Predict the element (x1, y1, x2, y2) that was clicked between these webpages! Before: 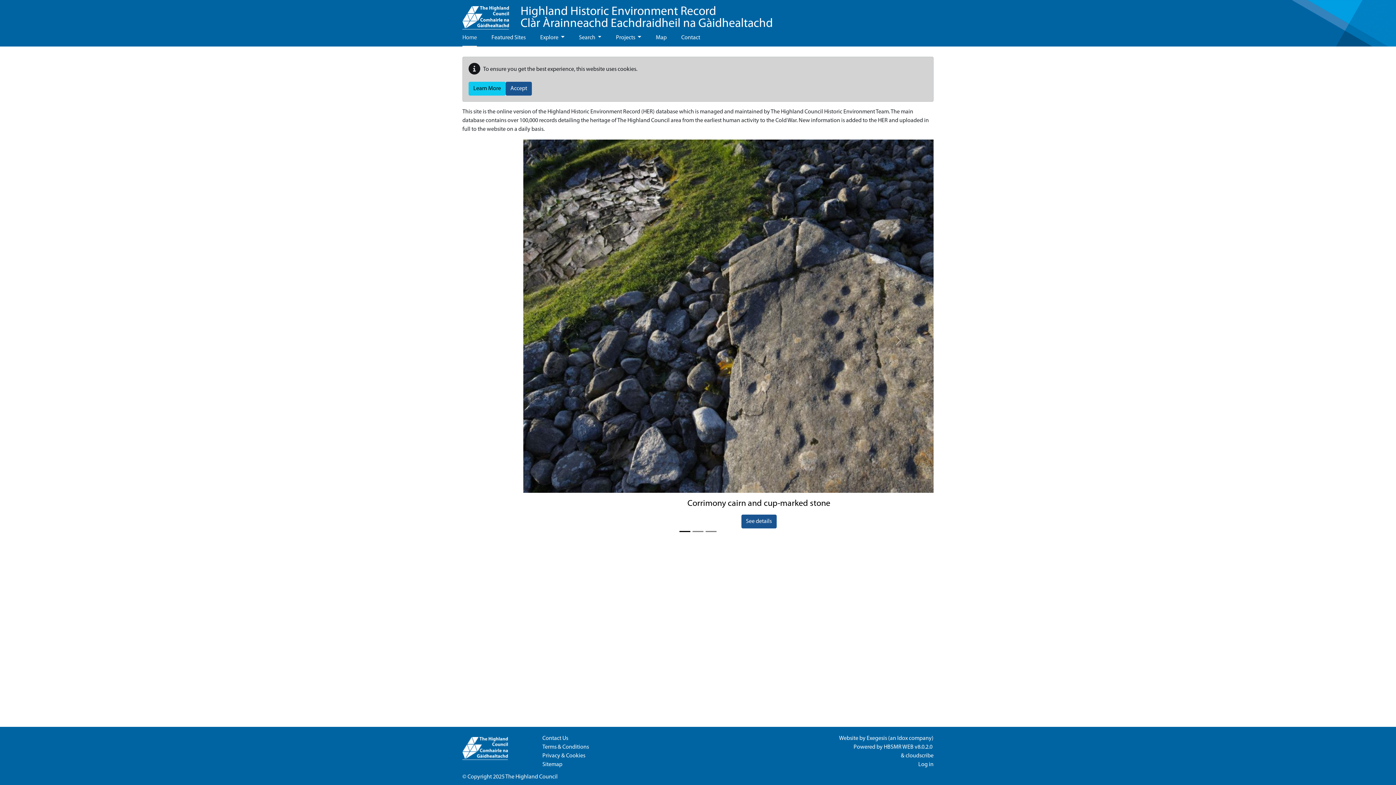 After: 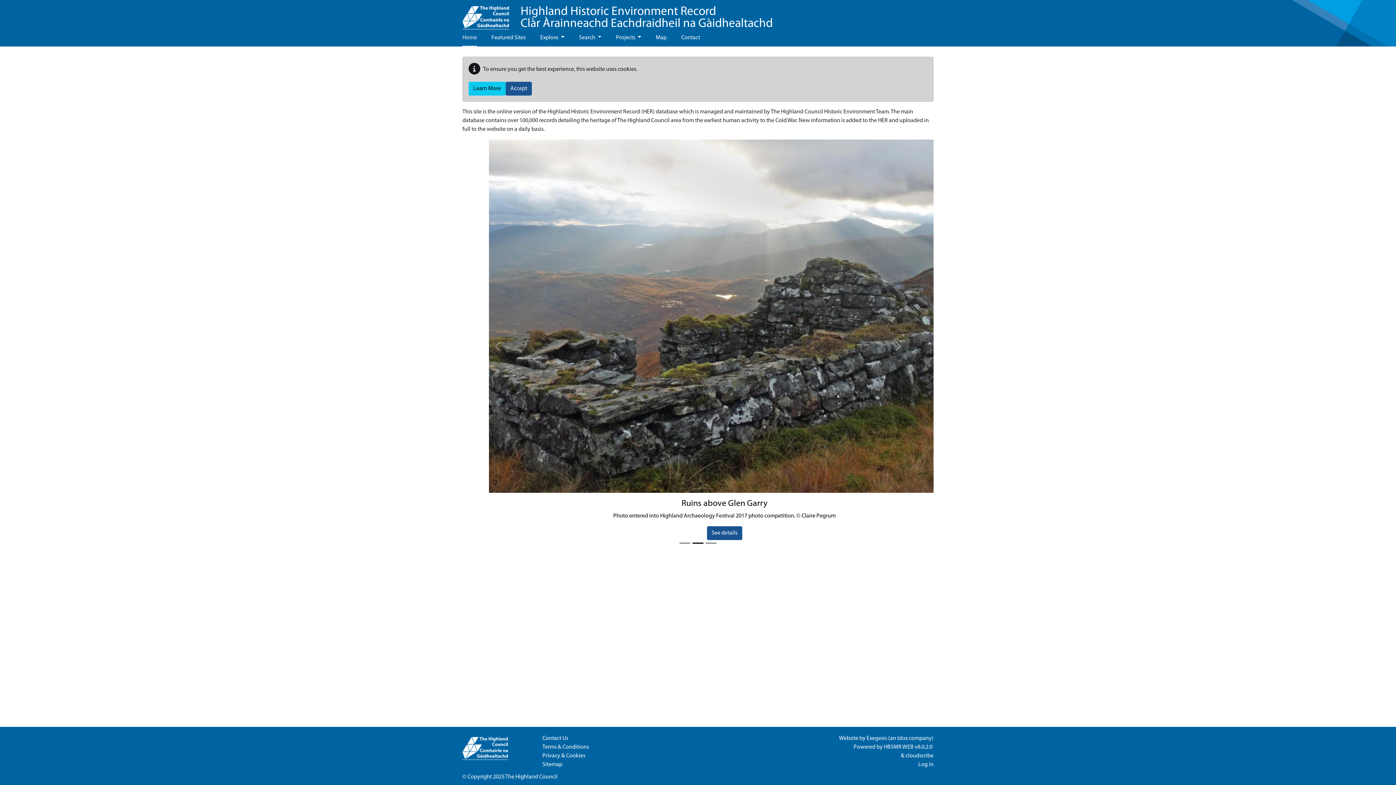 Action: label: Home bbox: (462, 29, 477, 46)